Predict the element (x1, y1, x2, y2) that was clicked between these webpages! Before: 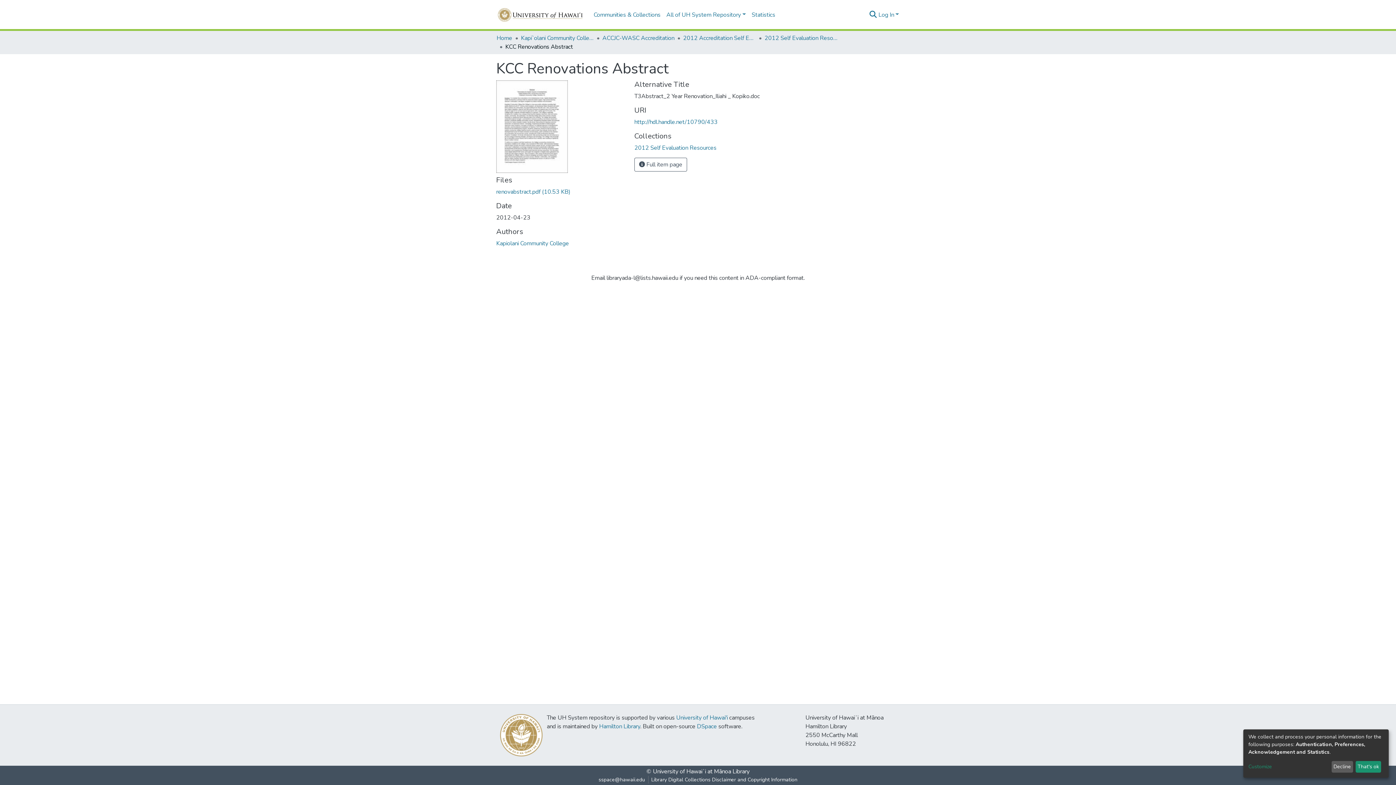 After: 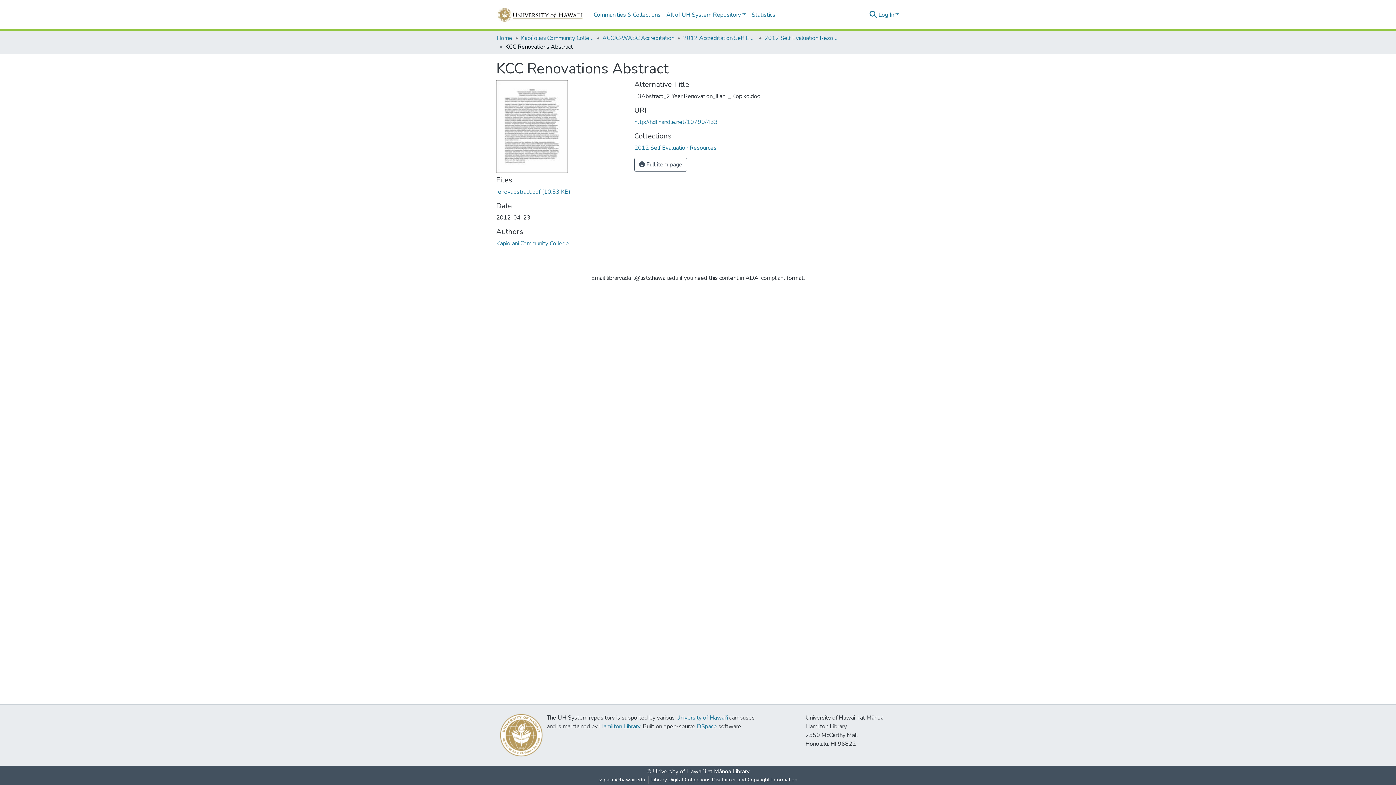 Action: label: That's ok bbox: (1355, 761, 1381, 773)